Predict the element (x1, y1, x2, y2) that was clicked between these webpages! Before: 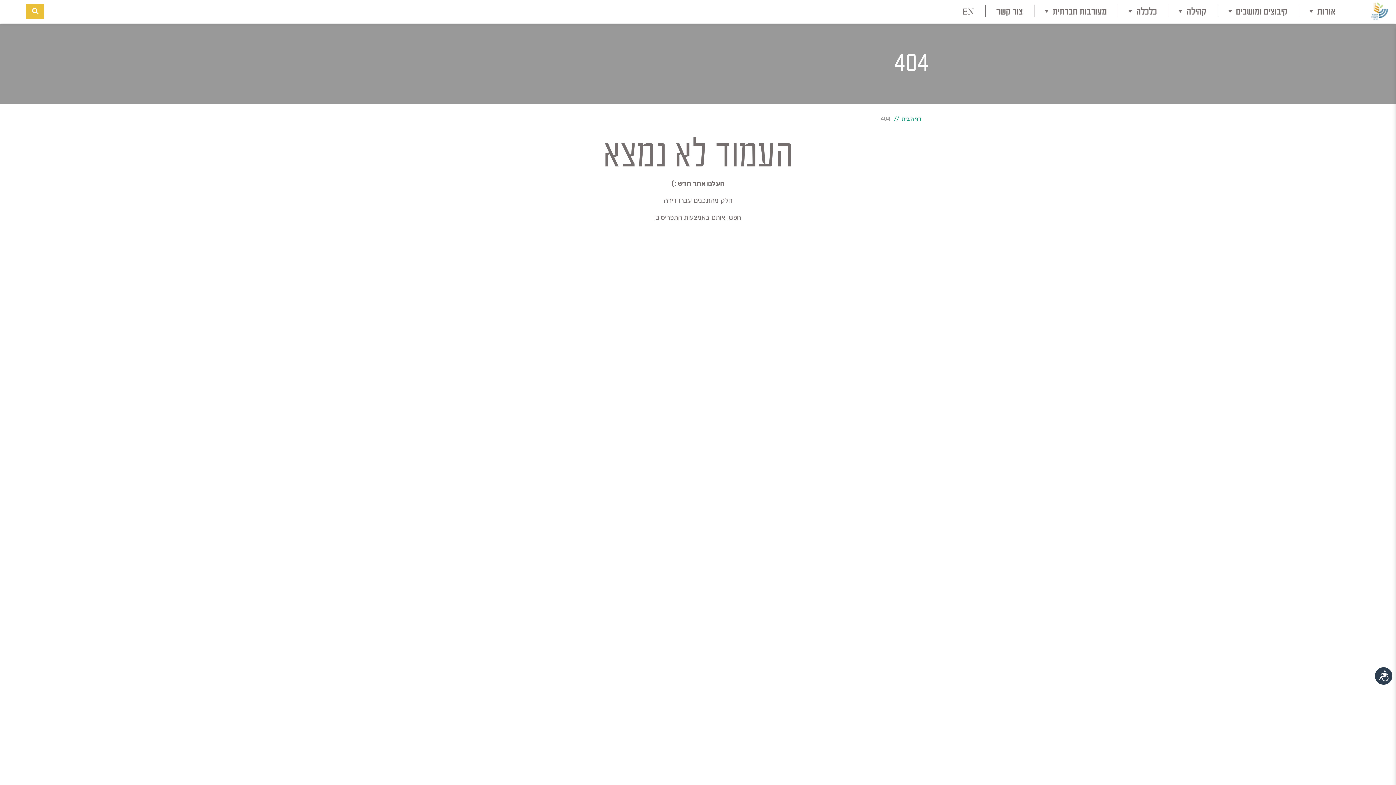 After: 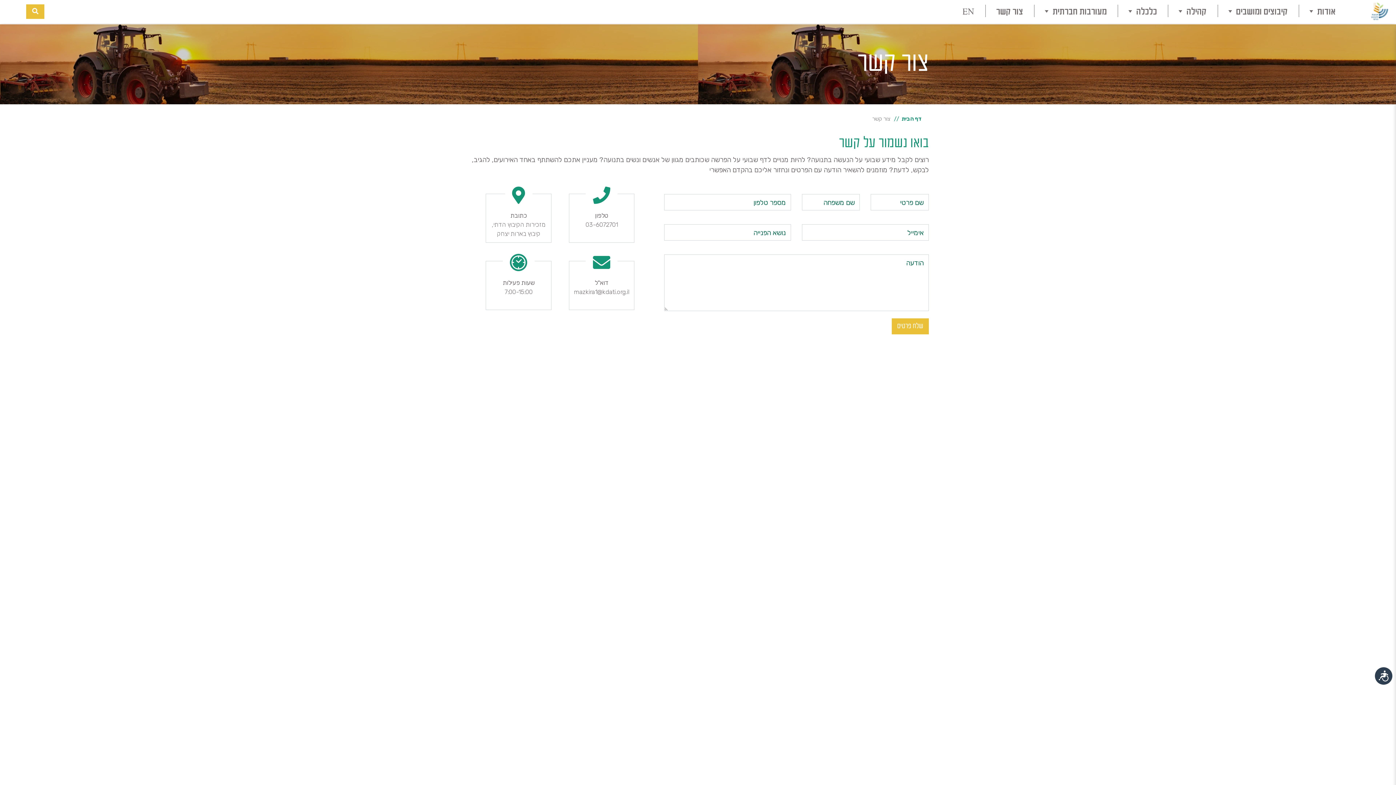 Action: label: צור קשר bbox: (985, 0, 1034, 24)